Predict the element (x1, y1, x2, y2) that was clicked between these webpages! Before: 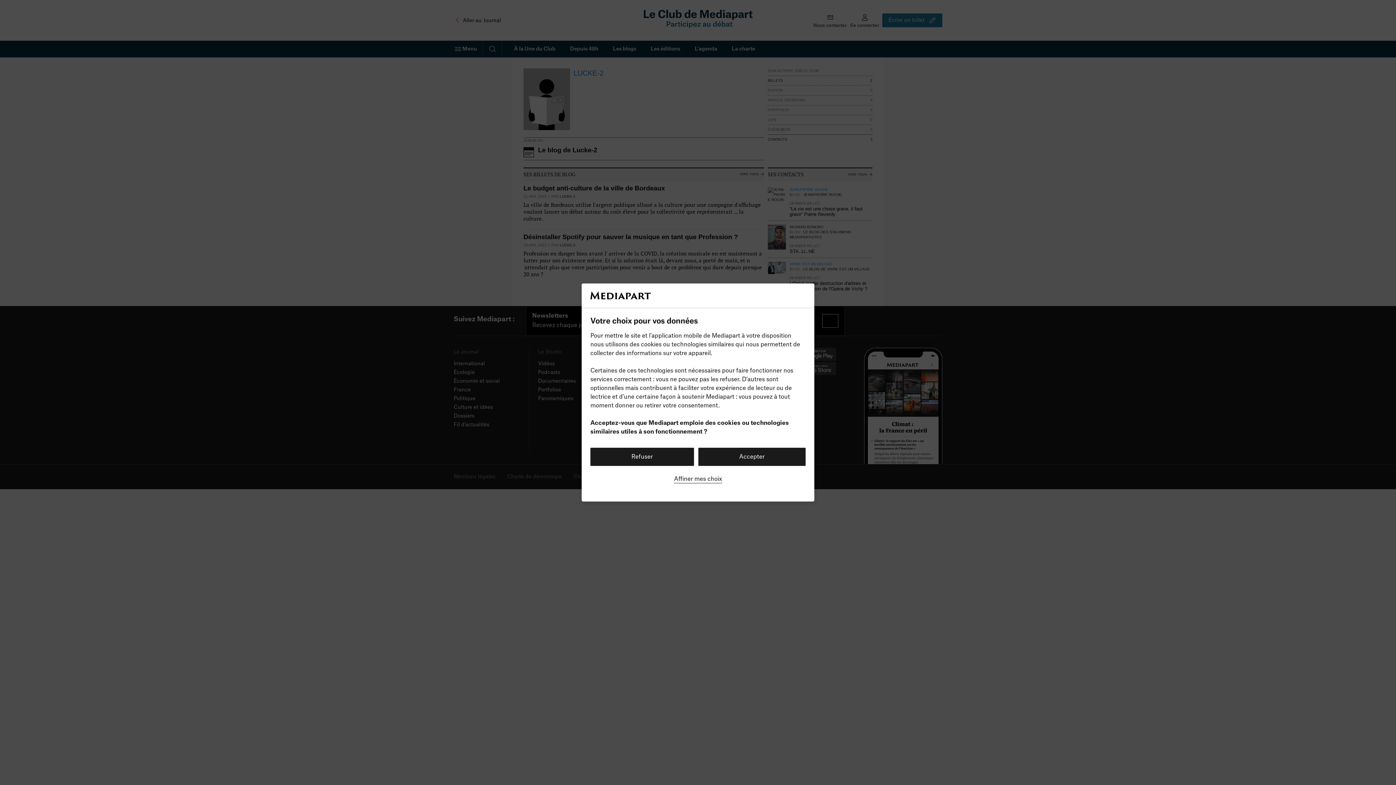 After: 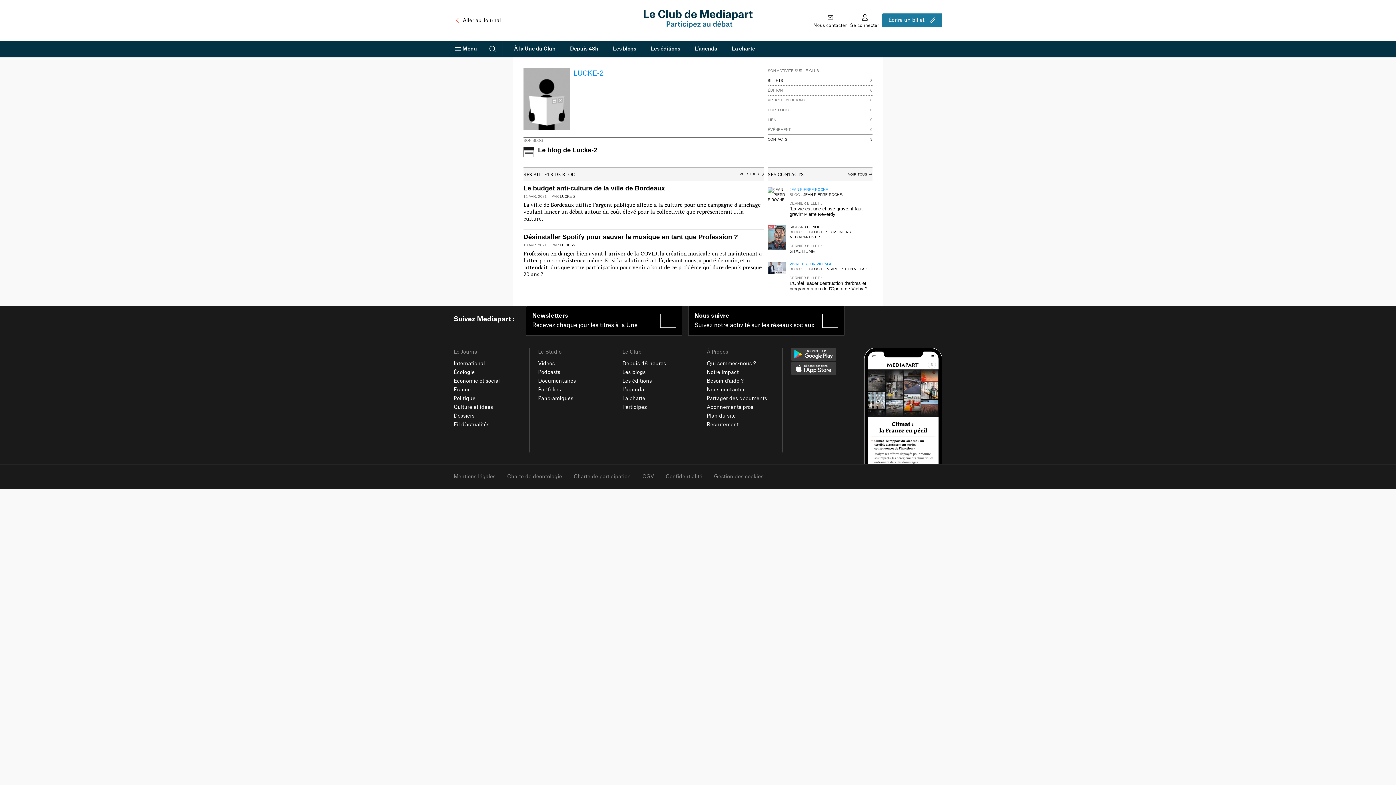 Action: label: Accepter bbox: (698, 447, 805, 466)